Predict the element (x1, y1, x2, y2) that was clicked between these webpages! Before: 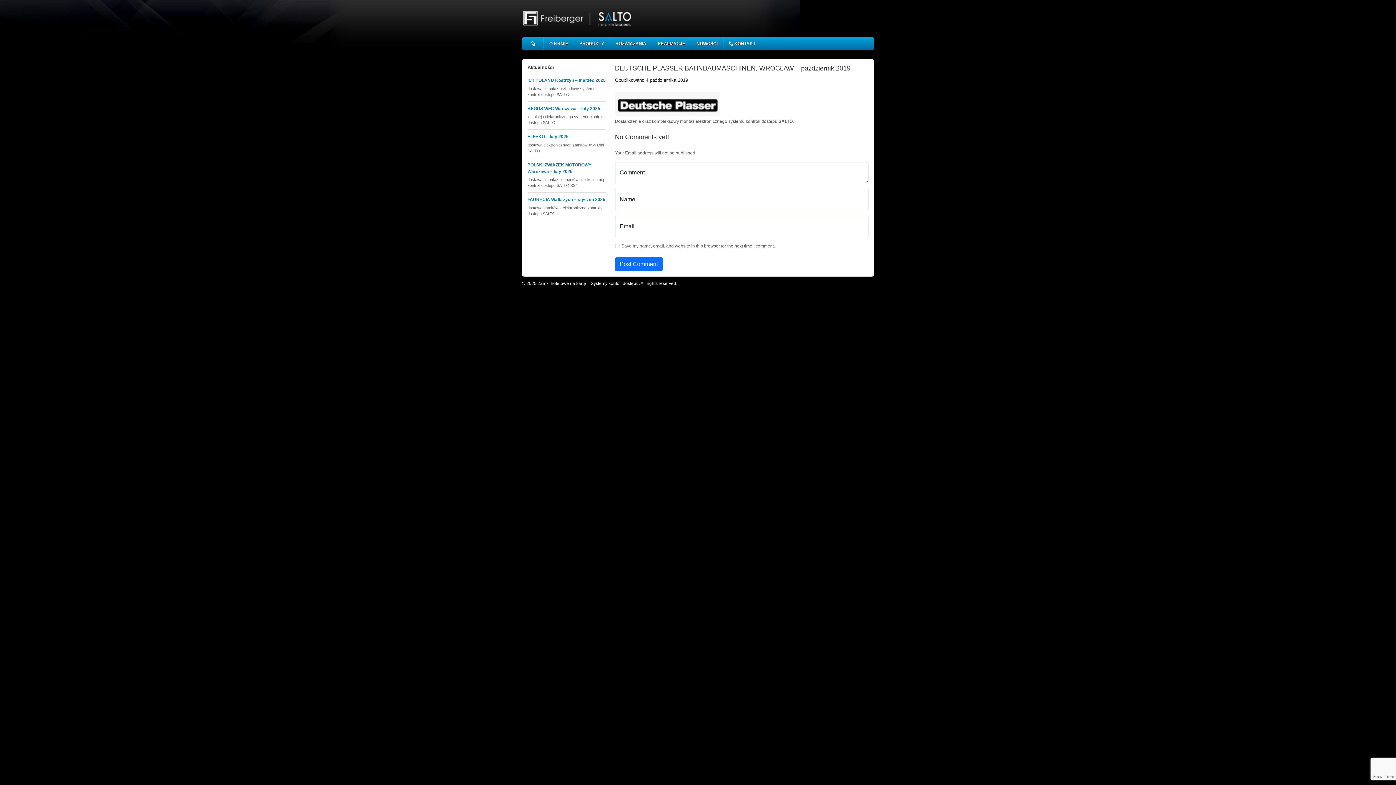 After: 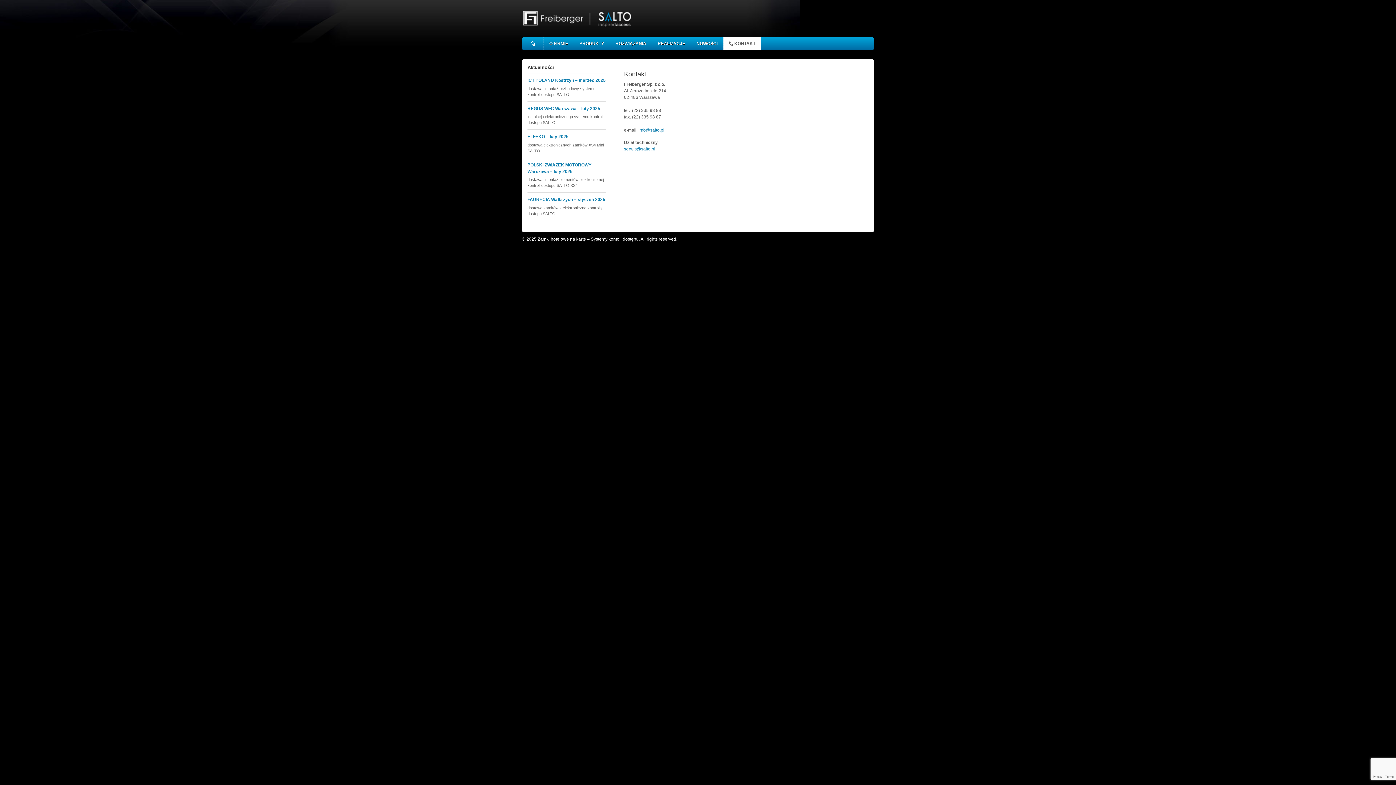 Action: label:  KONTAKT bbox: (723, 37, 761, 50)